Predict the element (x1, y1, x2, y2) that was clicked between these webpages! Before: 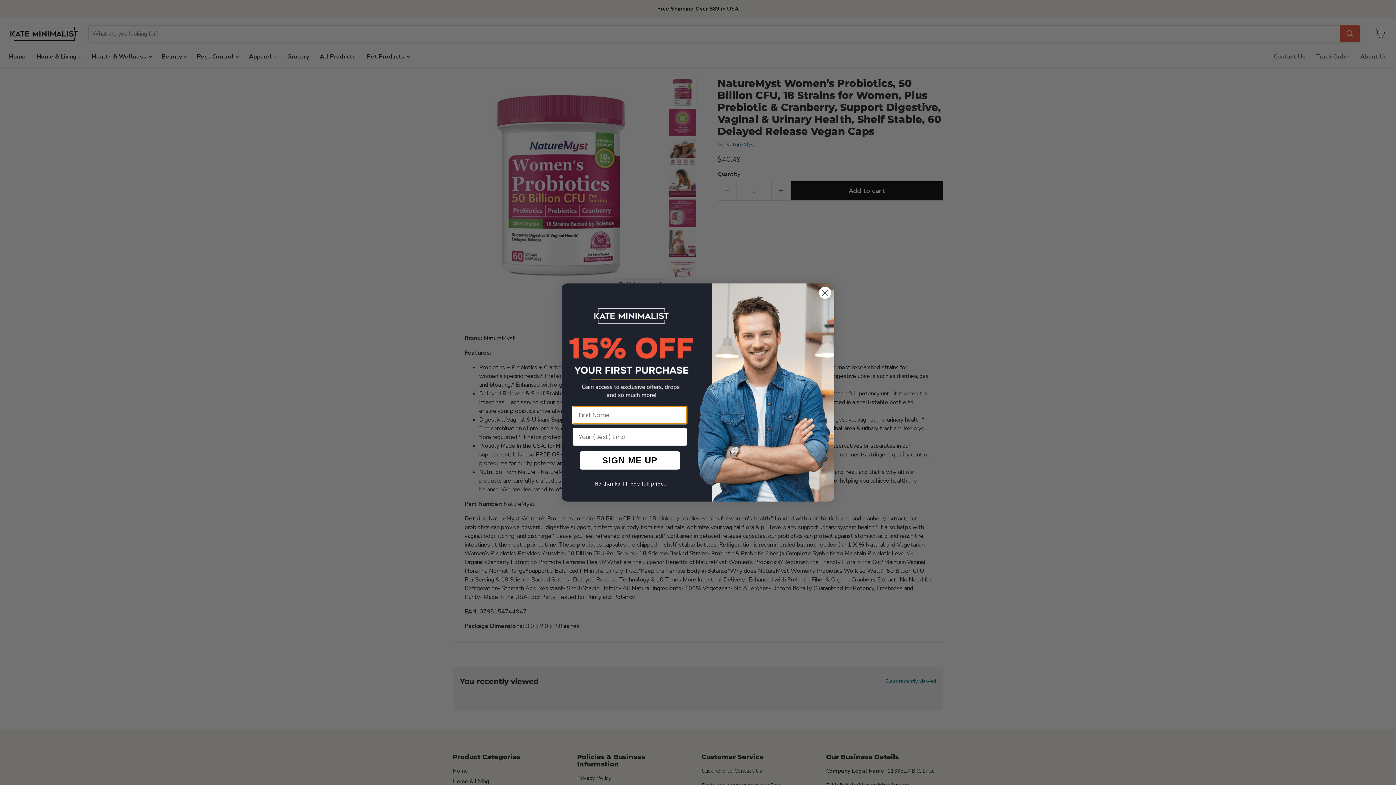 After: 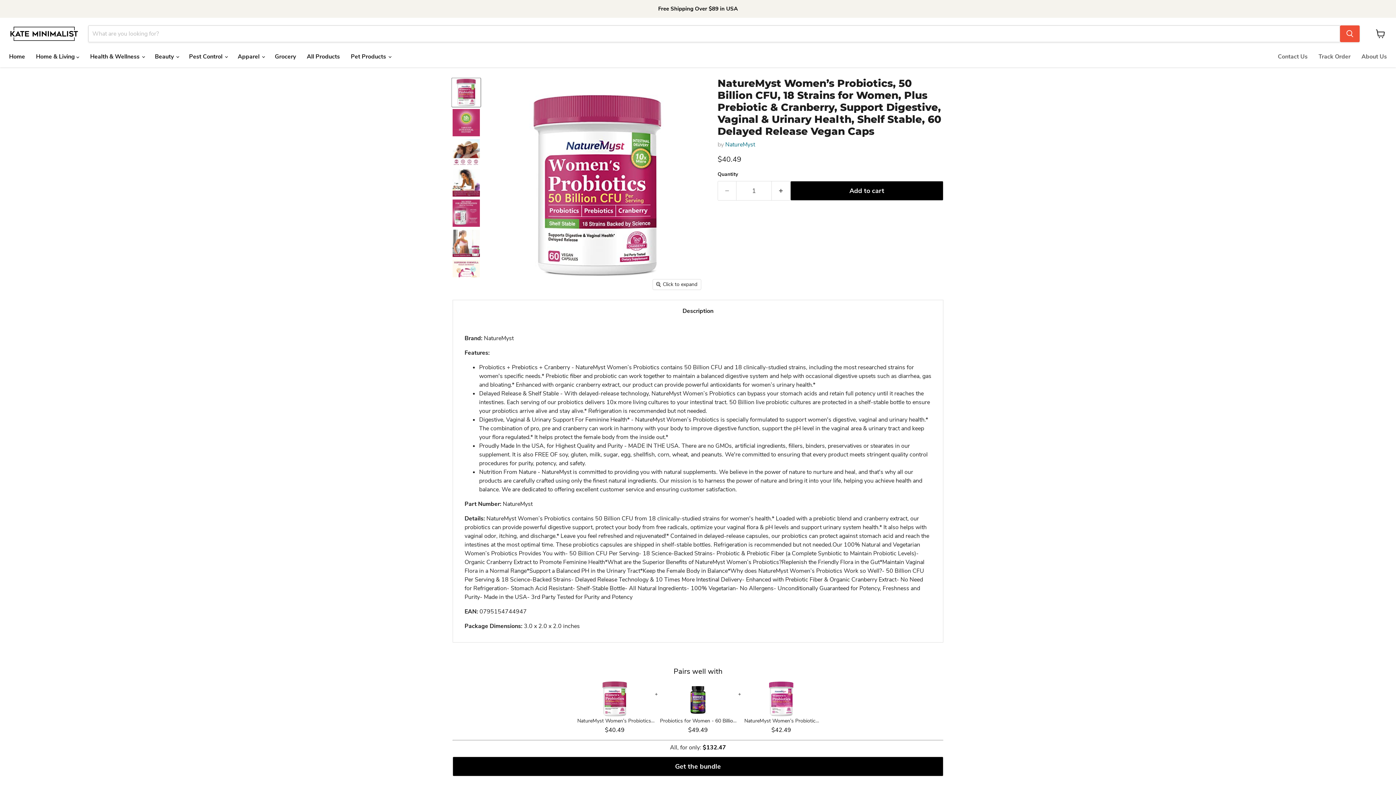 Action: label: Close dialog bbox: (818, 286, 831, 299)